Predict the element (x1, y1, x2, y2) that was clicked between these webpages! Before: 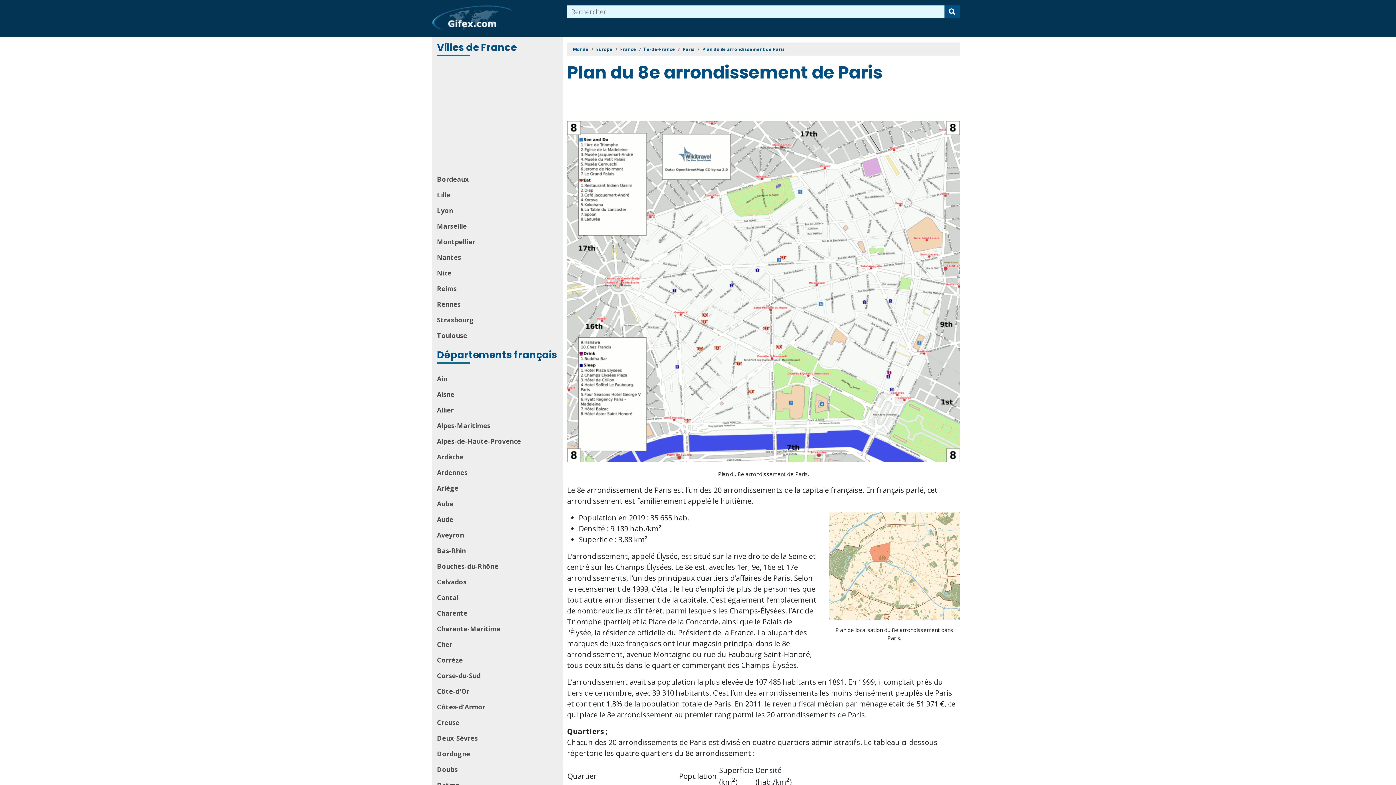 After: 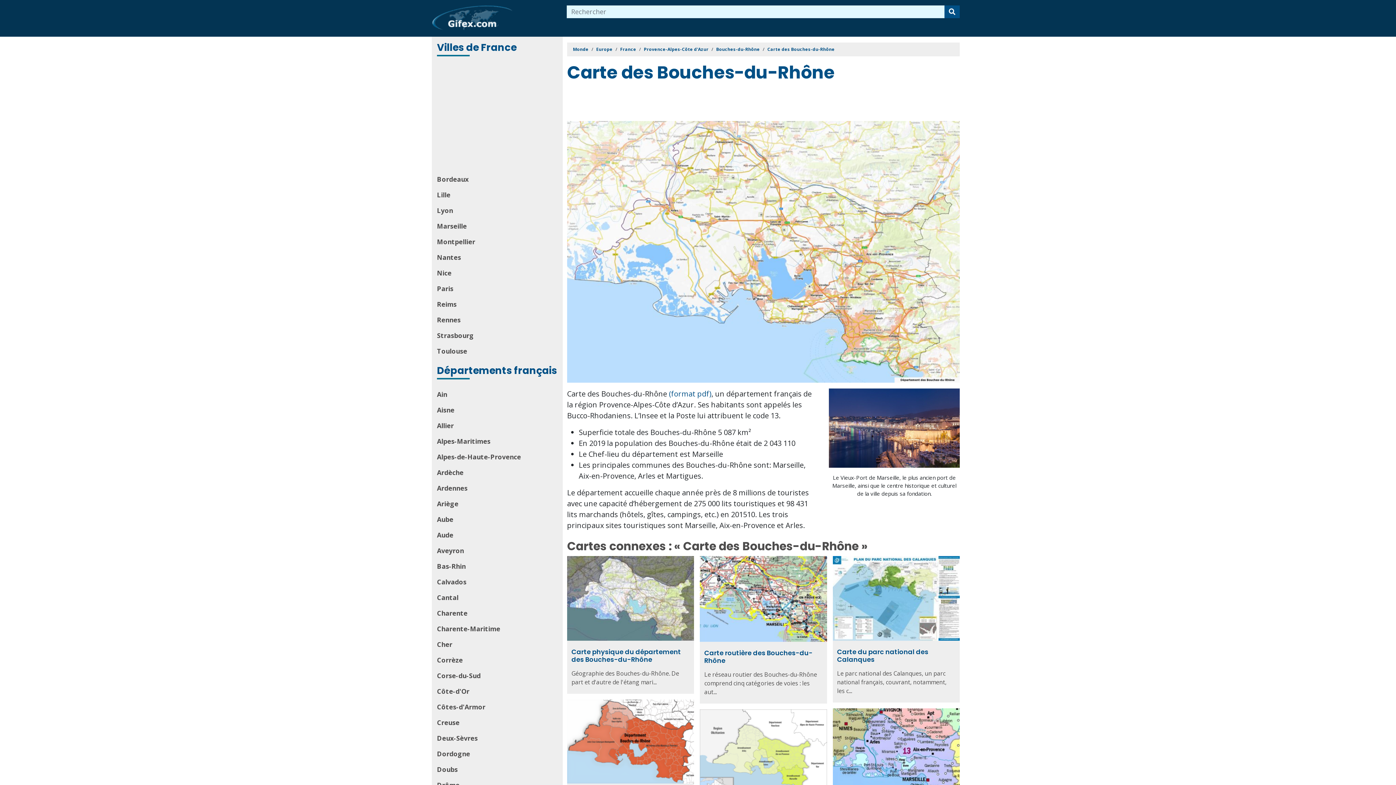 Action: label: Bouches-du-Rhône bbox: (437, 558, 557, 574)